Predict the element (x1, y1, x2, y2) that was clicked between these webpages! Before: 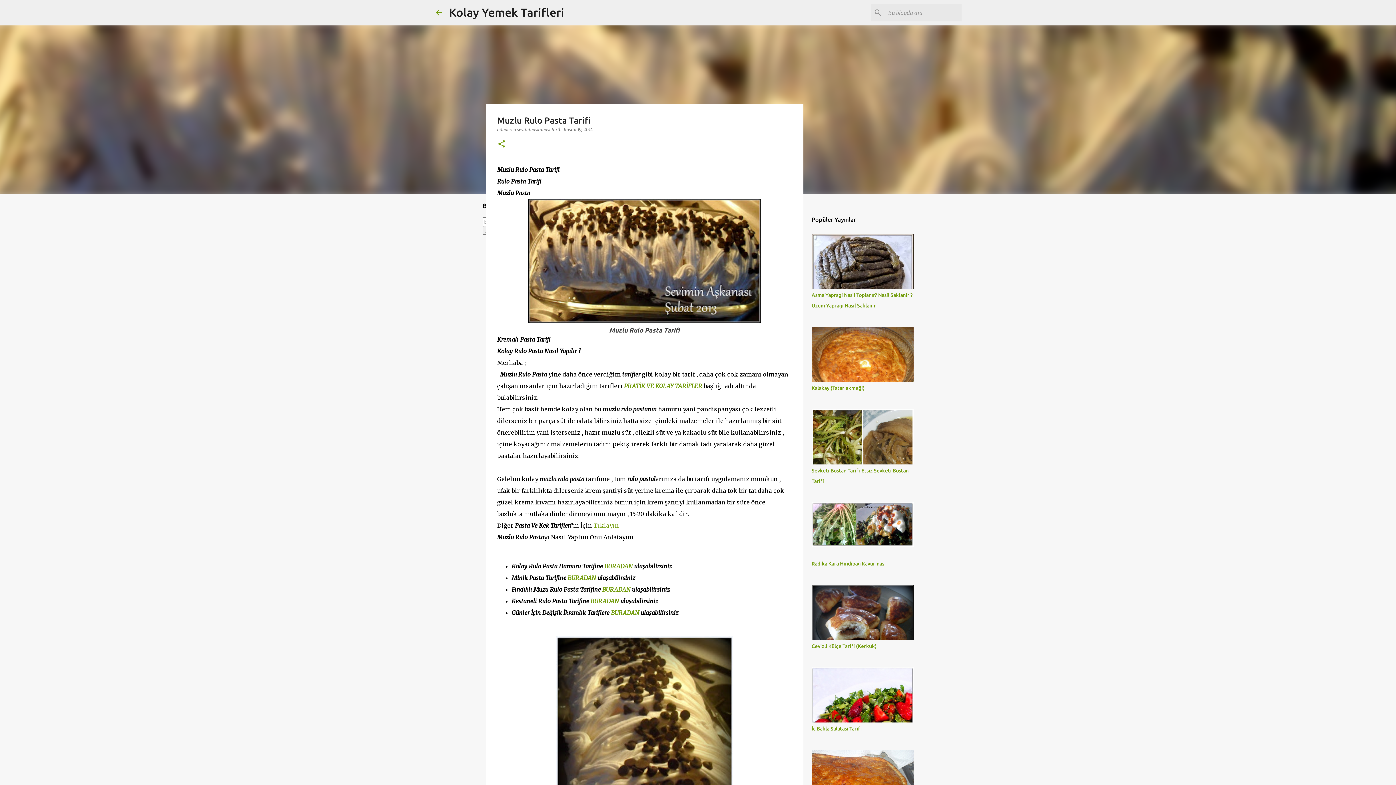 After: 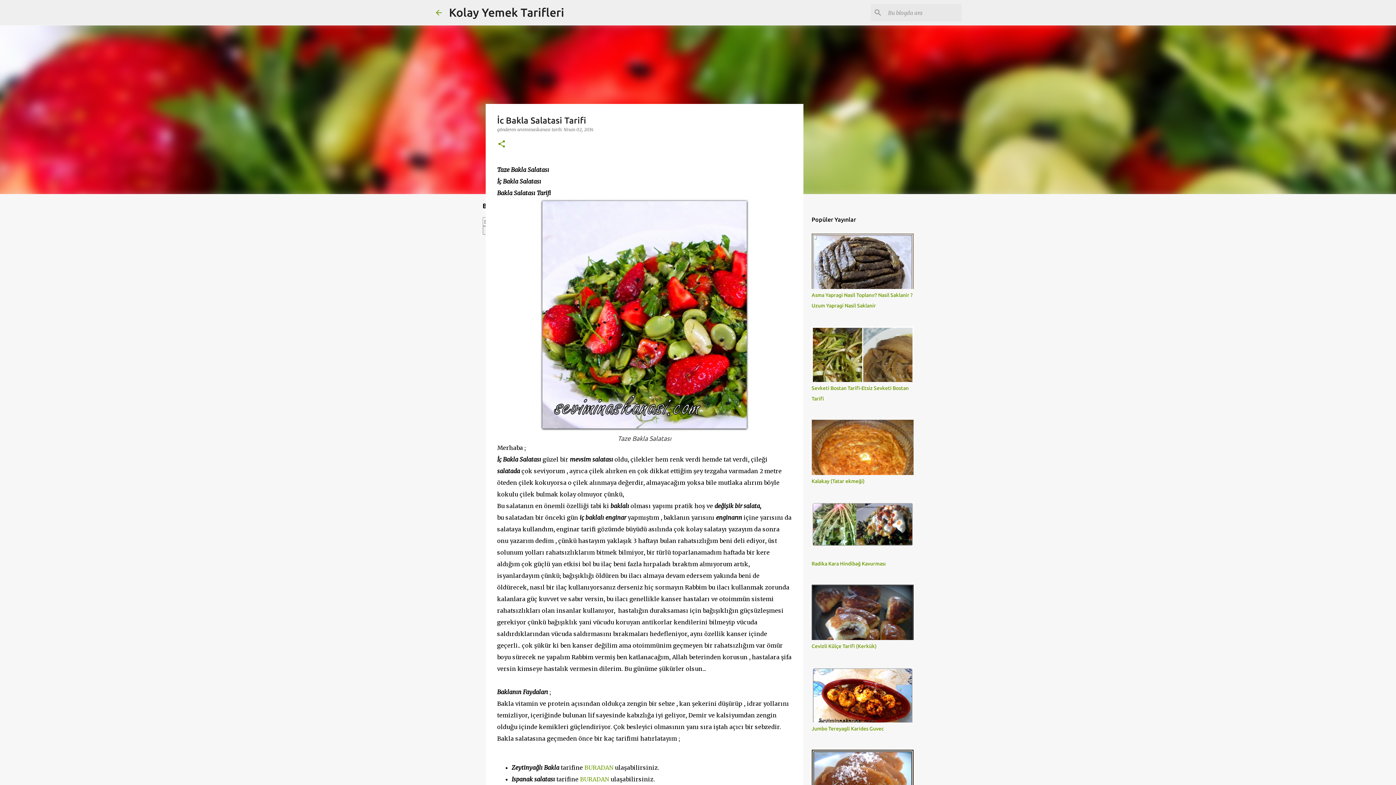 Action: bbox: (811, 726, 862, 732) label: İc Bakla Salatasi Tarifi